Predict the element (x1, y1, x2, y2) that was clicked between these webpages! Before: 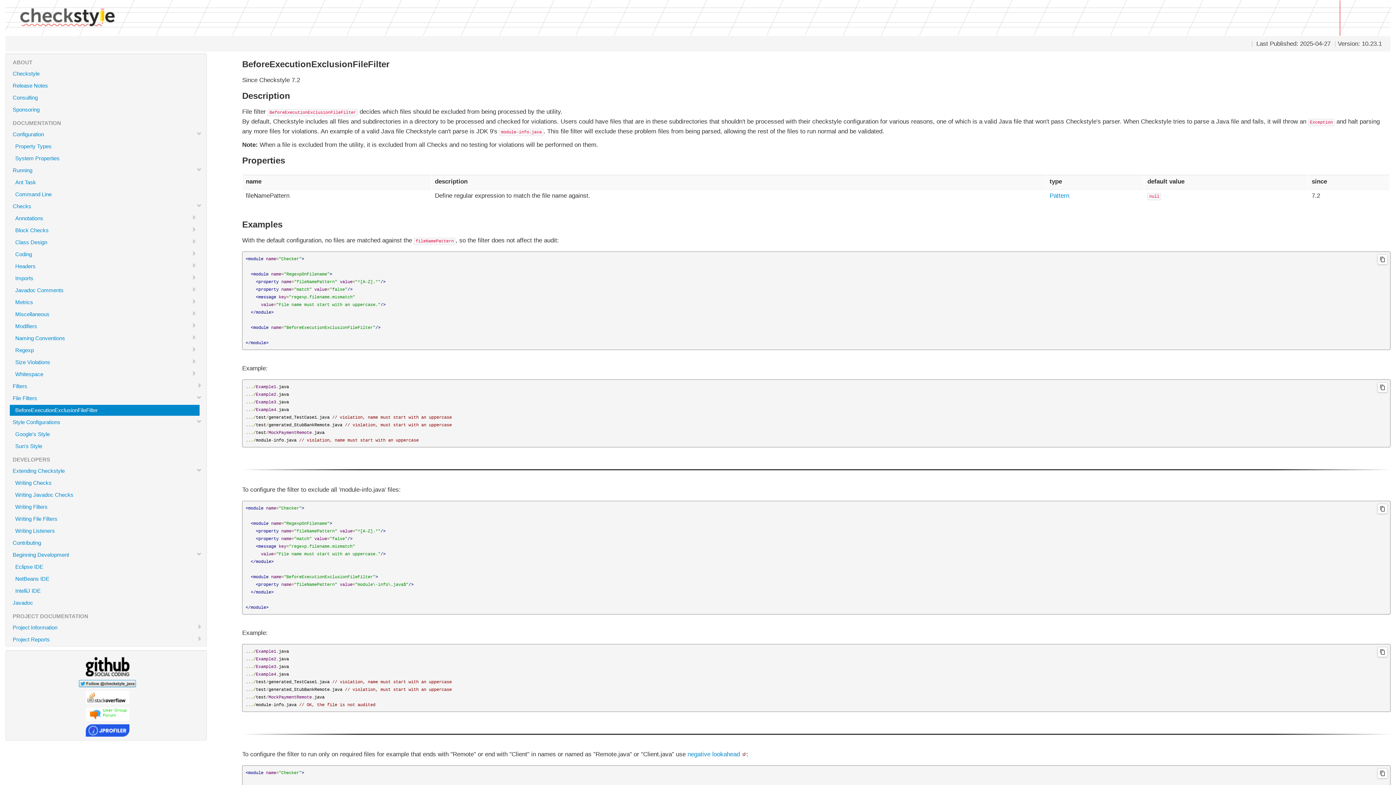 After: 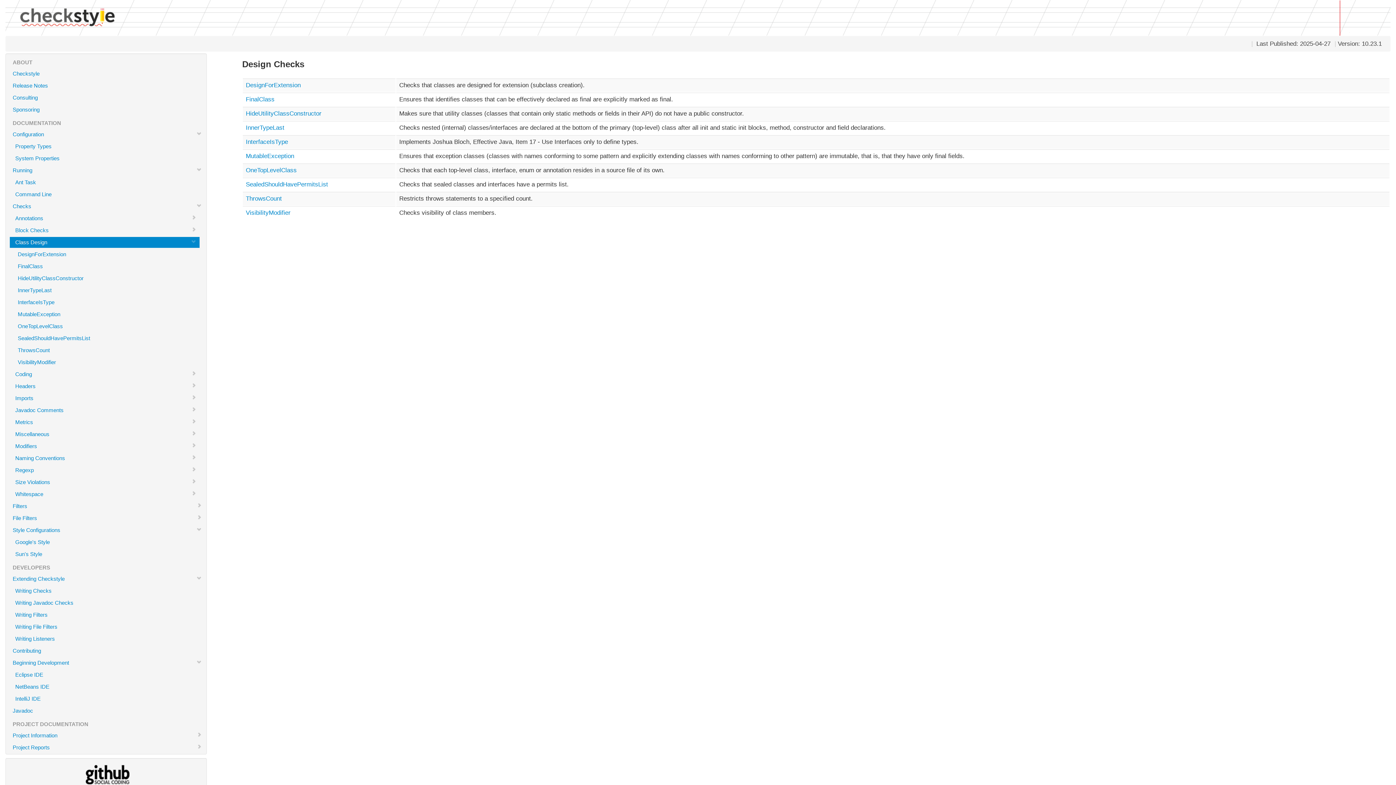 Action: label: Class Design bbox: (9, 237, 199, 248)